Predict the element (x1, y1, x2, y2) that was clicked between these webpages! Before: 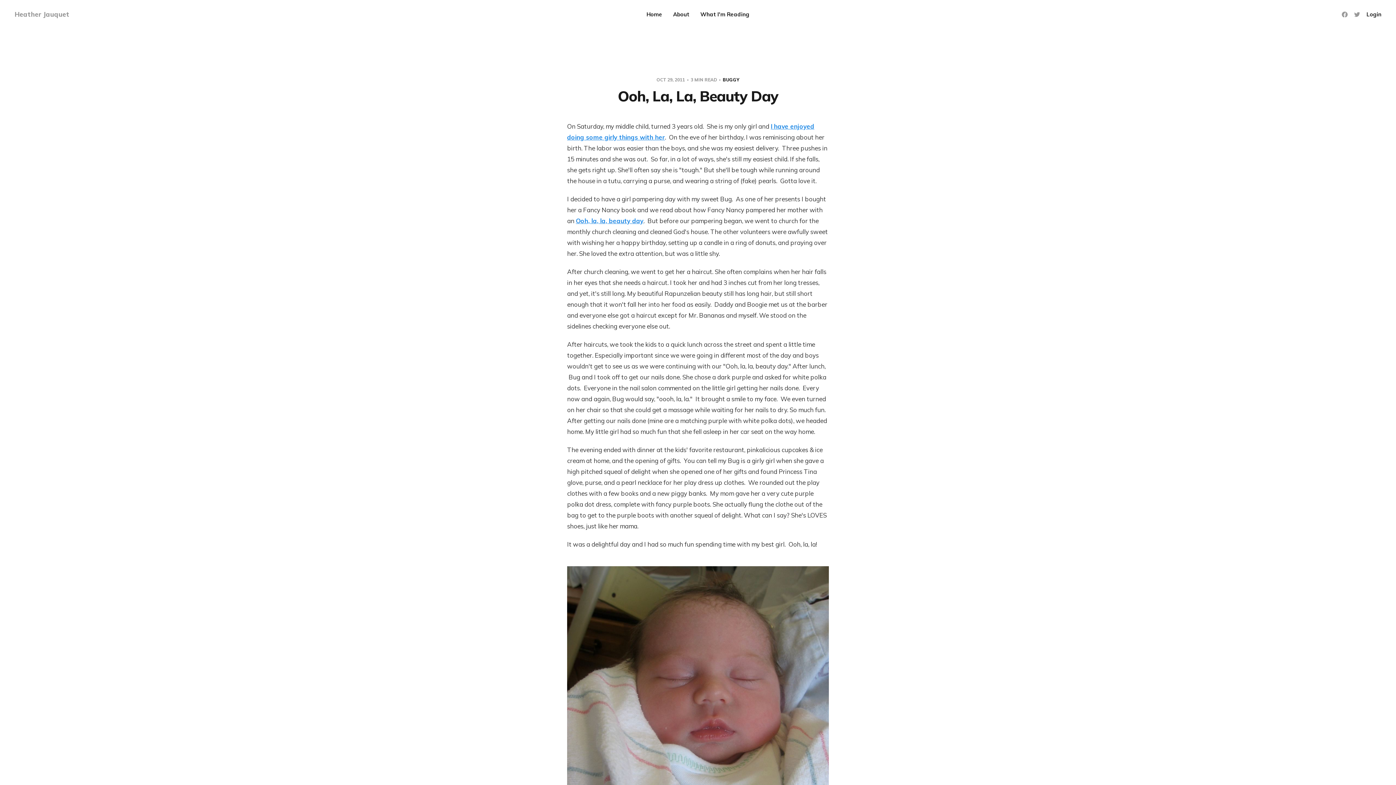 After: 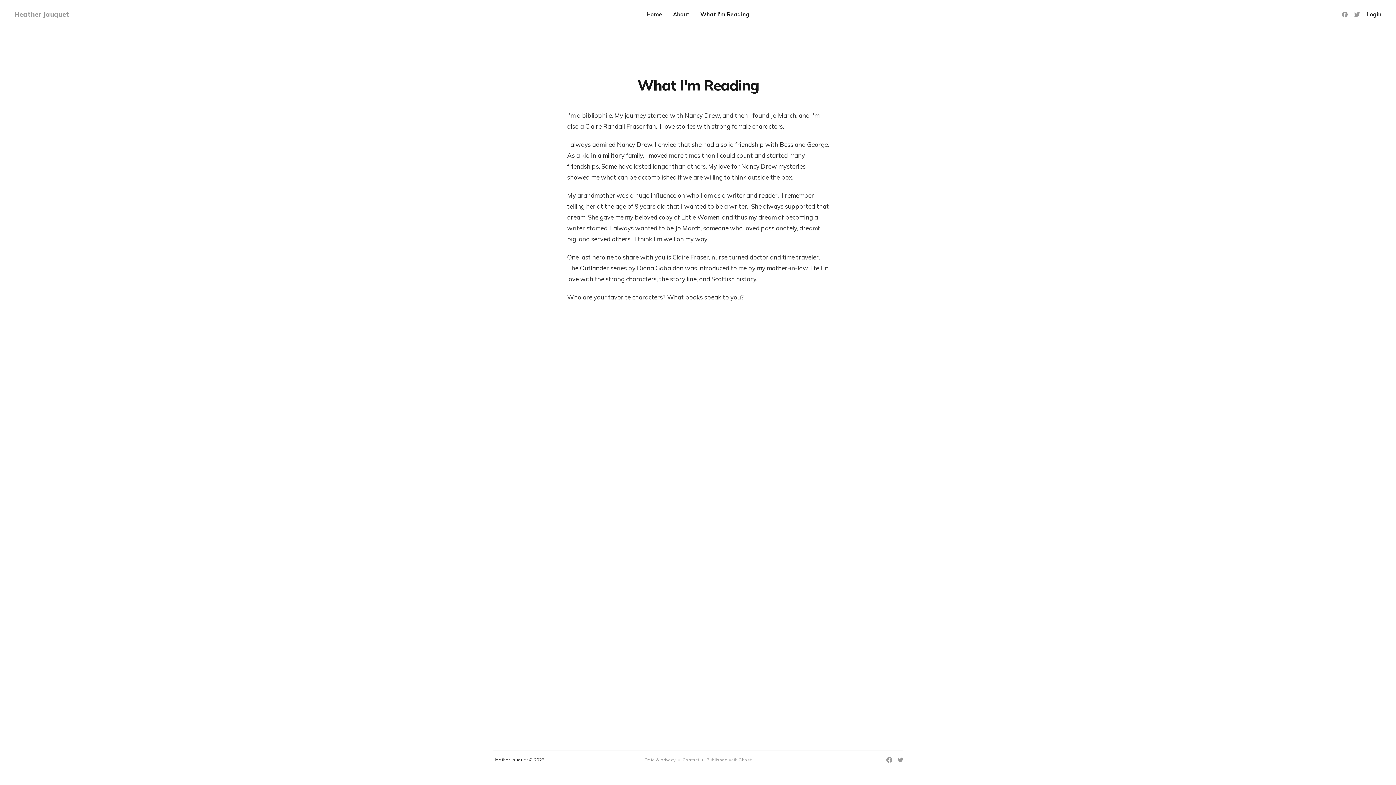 Action: bbox: (700, 10, 749, 18) label: What I'm Reading